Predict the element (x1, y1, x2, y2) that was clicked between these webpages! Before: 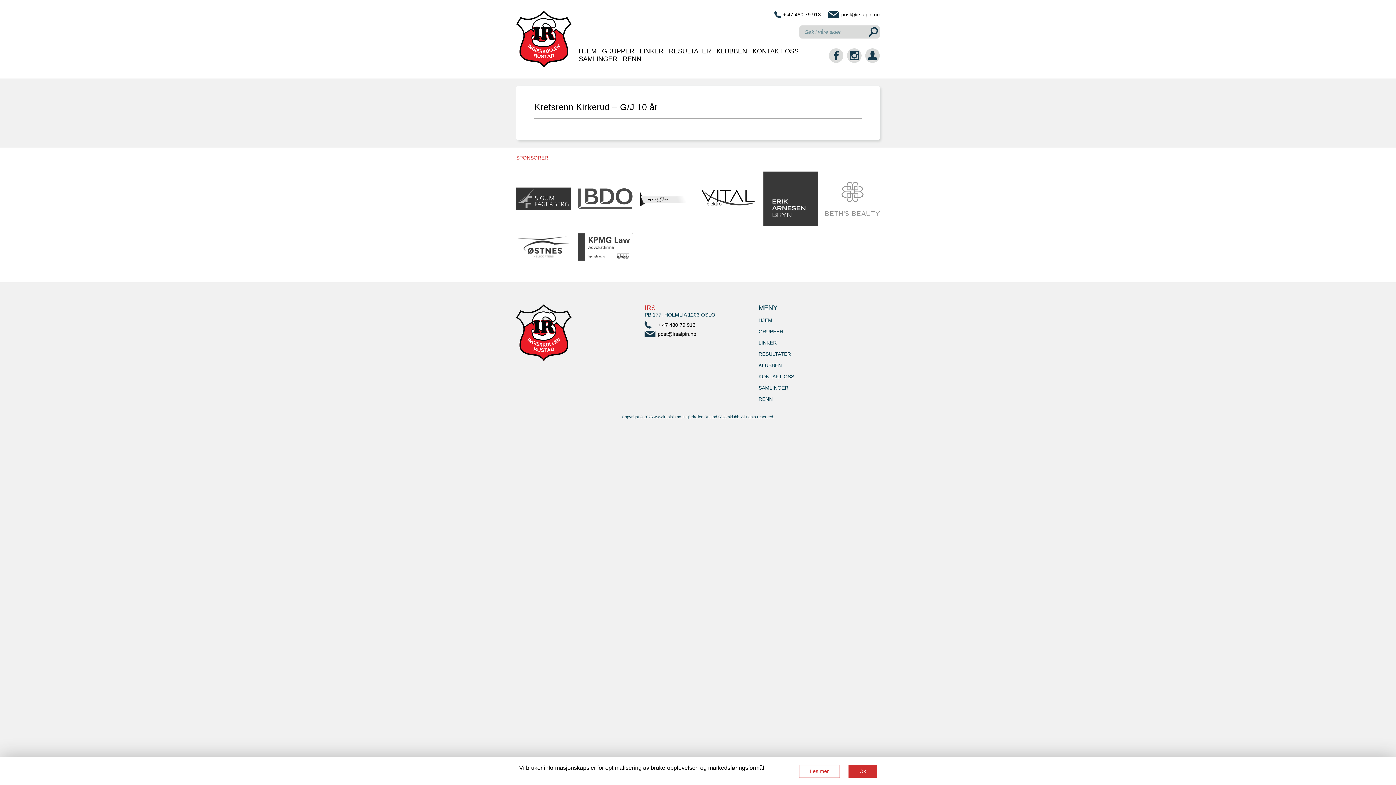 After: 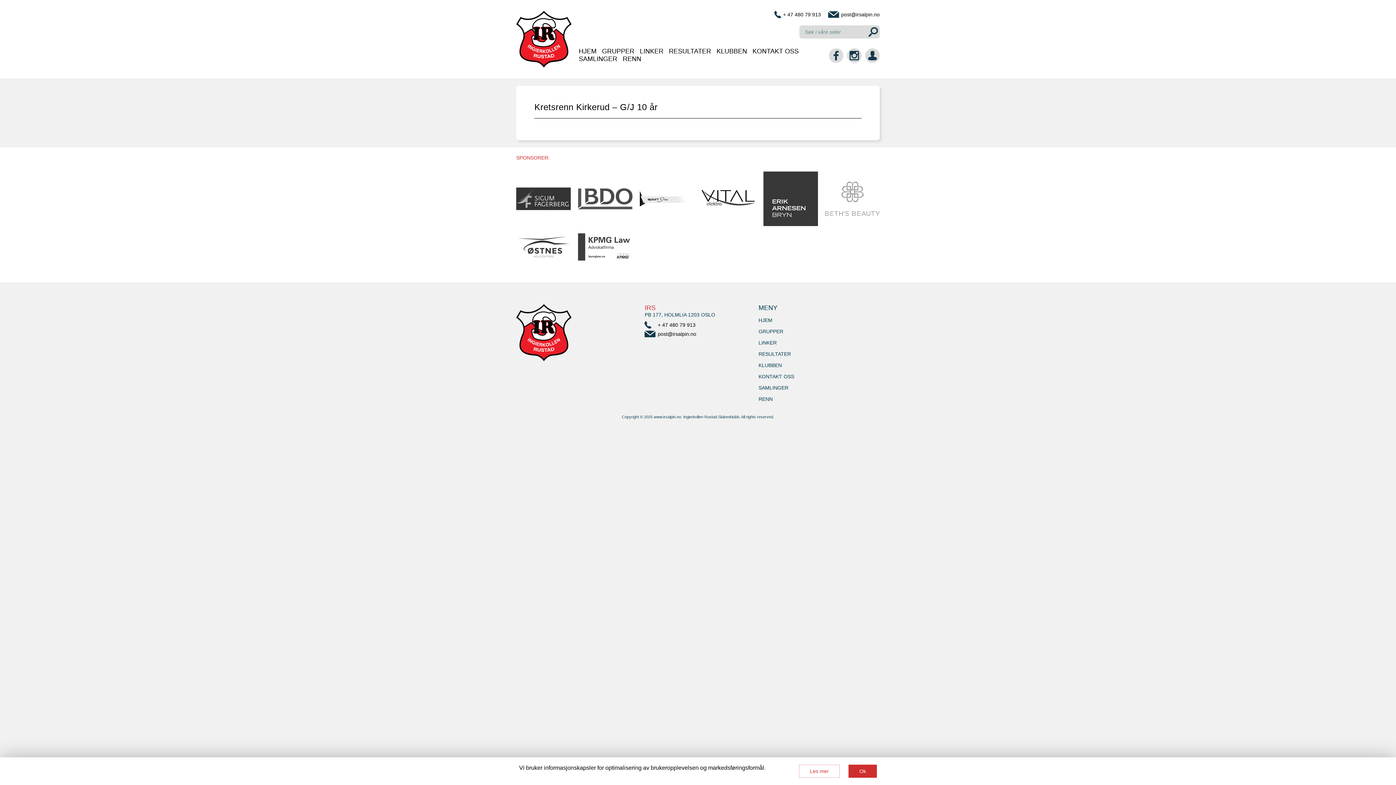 Action: label: + 47 480 79 913 bbox: (644, 321, 695, 328)